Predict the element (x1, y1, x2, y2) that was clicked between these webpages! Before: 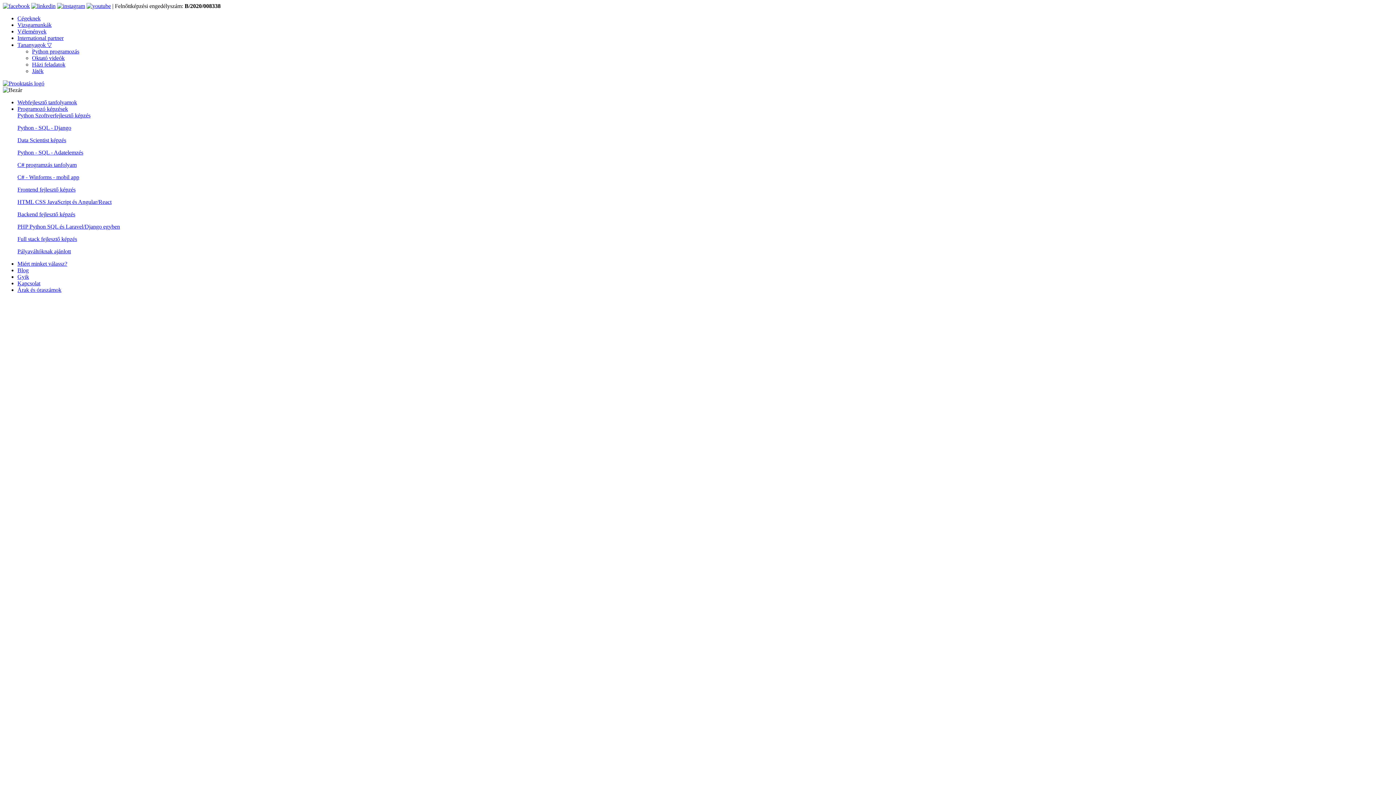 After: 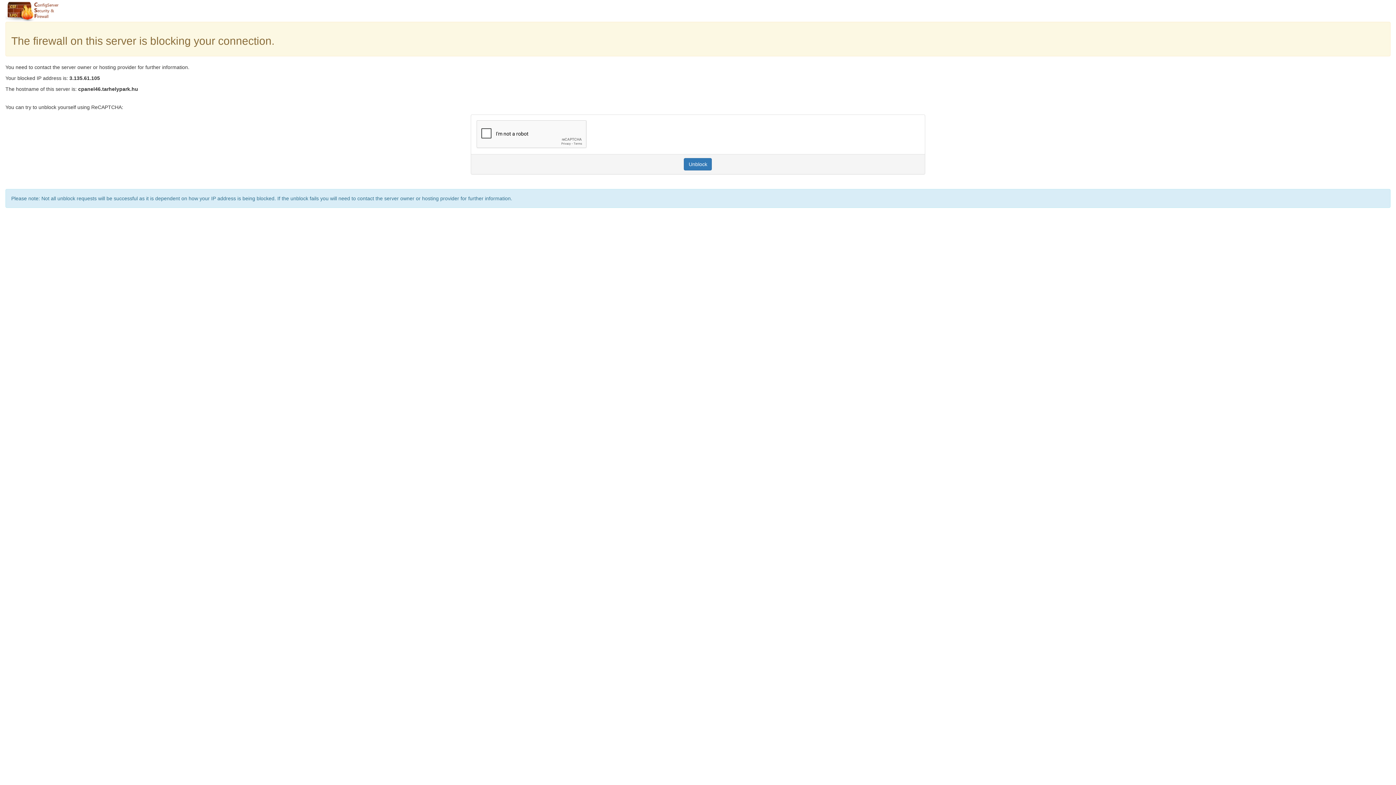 Action: label: Data Scientist képzés

Python - SQL - Adatelemzés bbox: (17, 137, 1393, 156)